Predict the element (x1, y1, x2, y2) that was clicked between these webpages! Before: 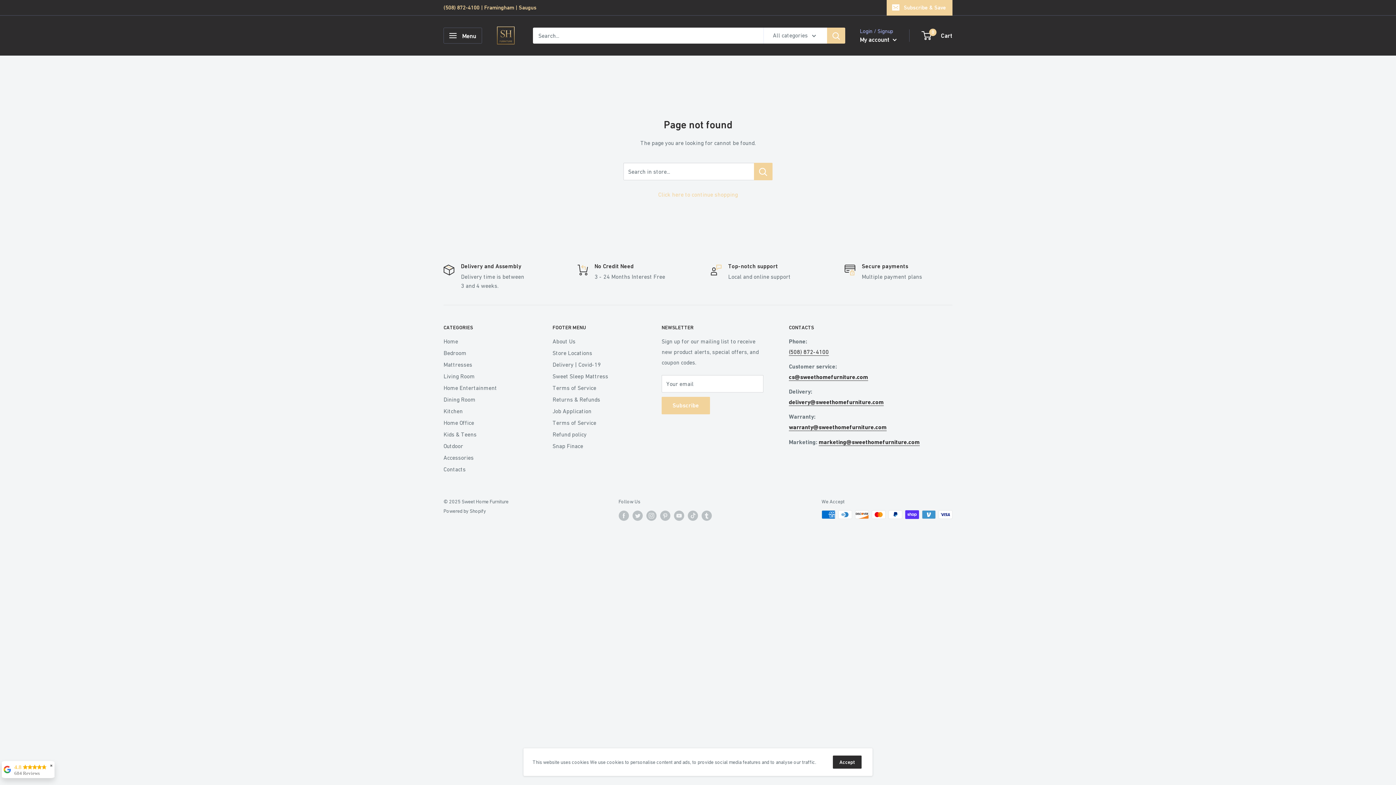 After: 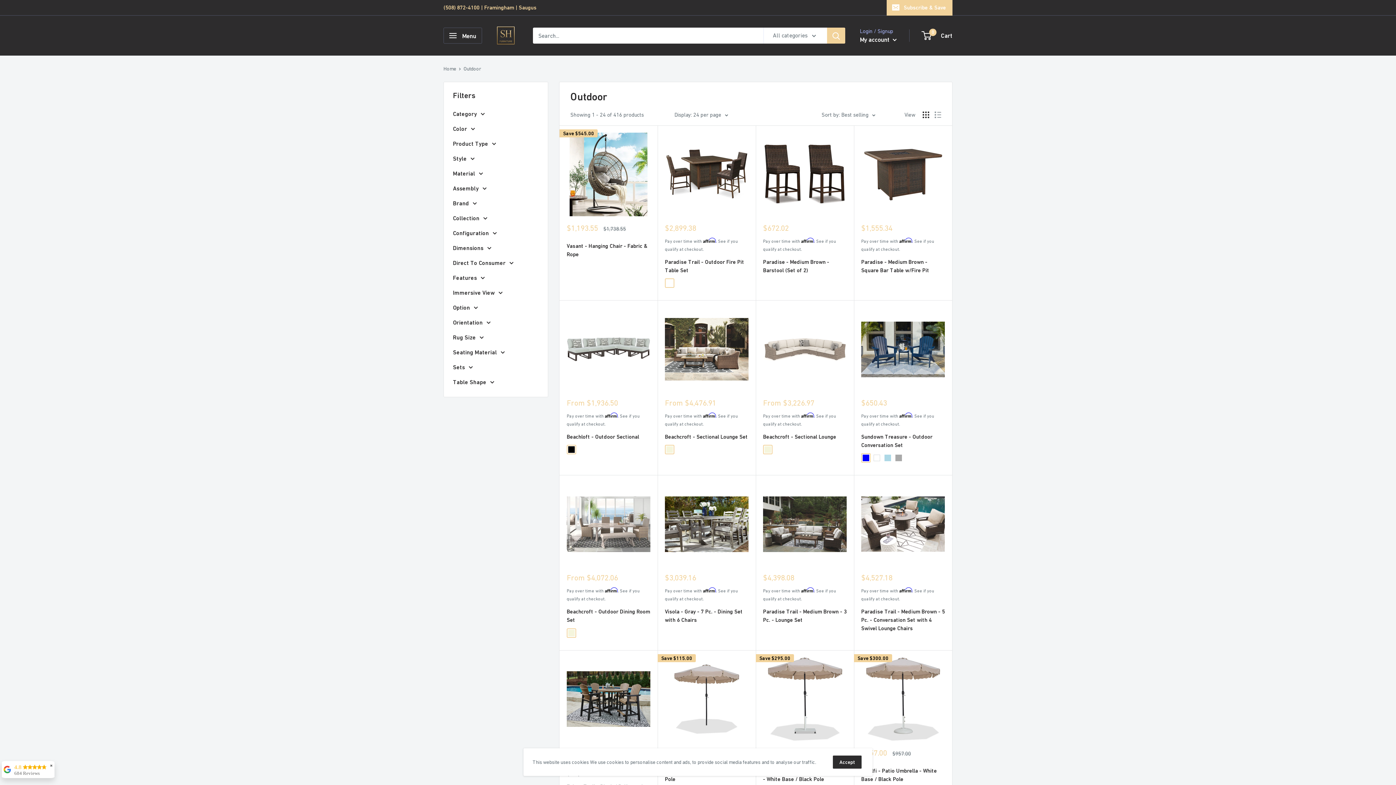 Action: bbox: (443, 440, 527, 451) label: Outdoor